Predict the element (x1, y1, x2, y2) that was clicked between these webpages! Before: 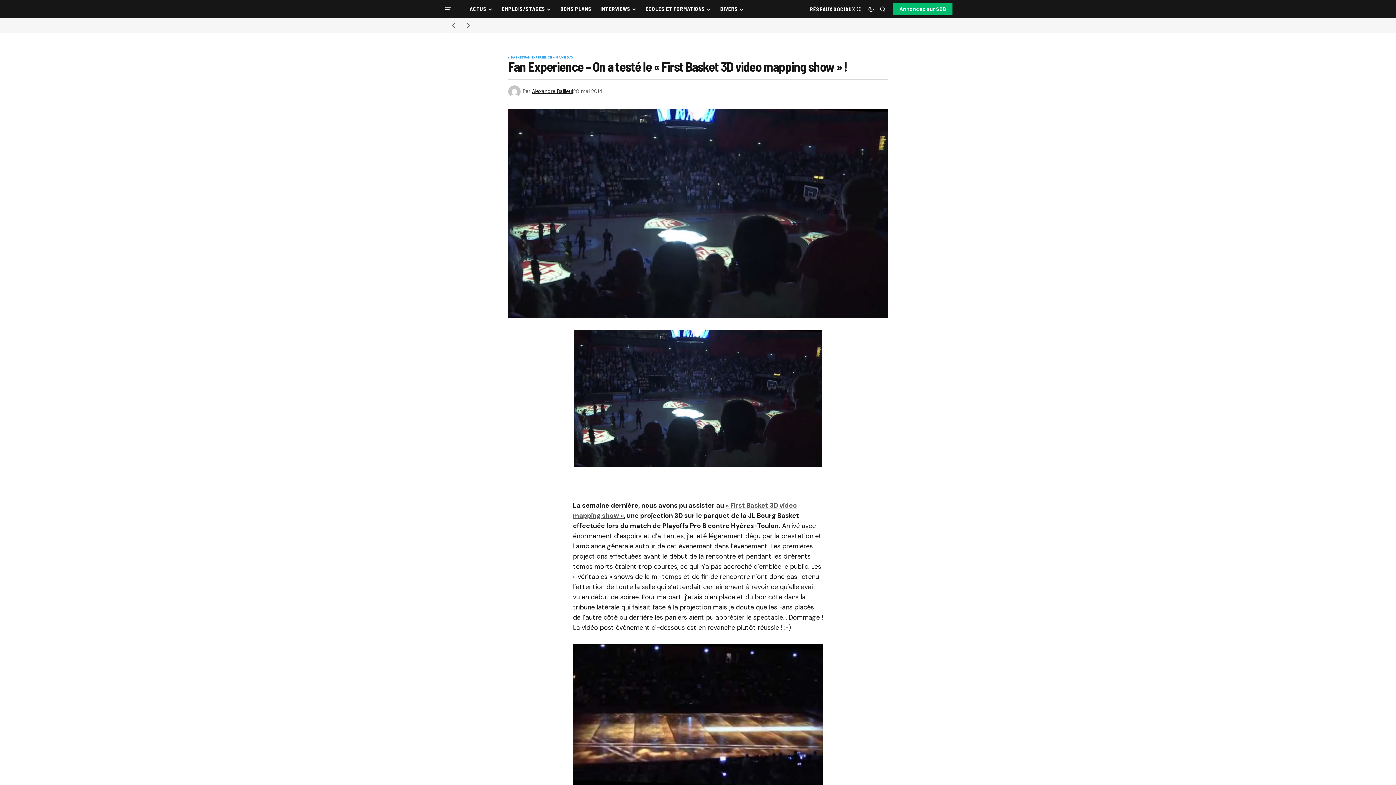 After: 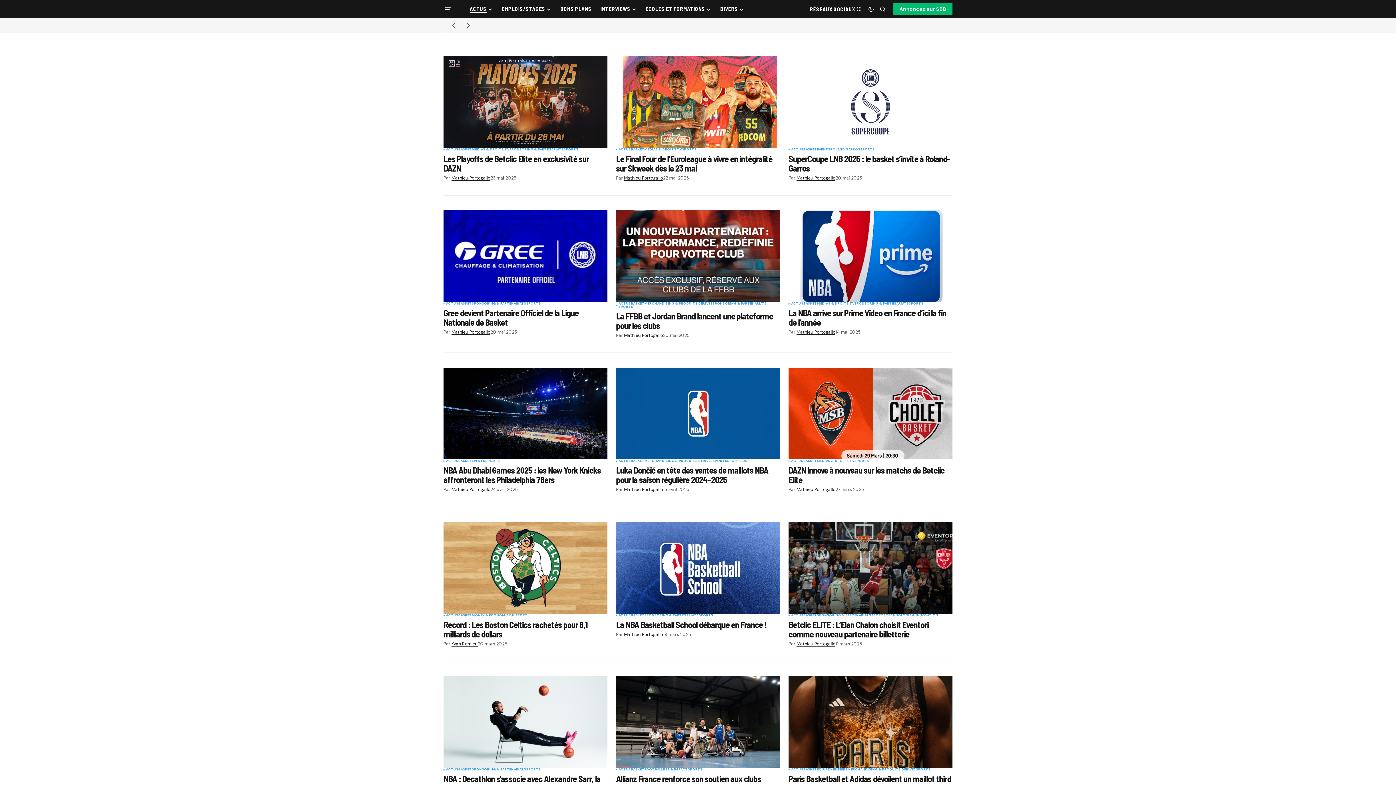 Action: bbox: (510, 56, 524, 59) label: BASKET